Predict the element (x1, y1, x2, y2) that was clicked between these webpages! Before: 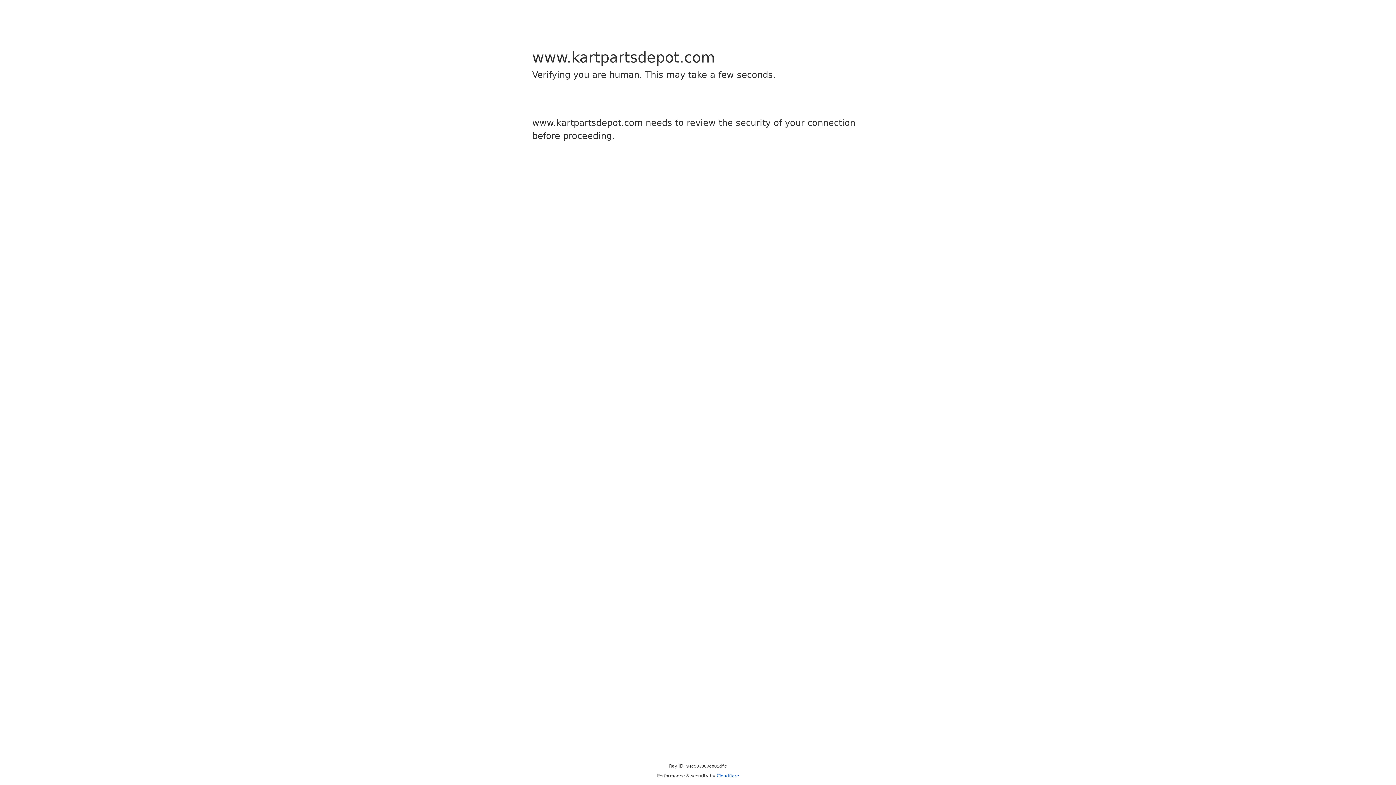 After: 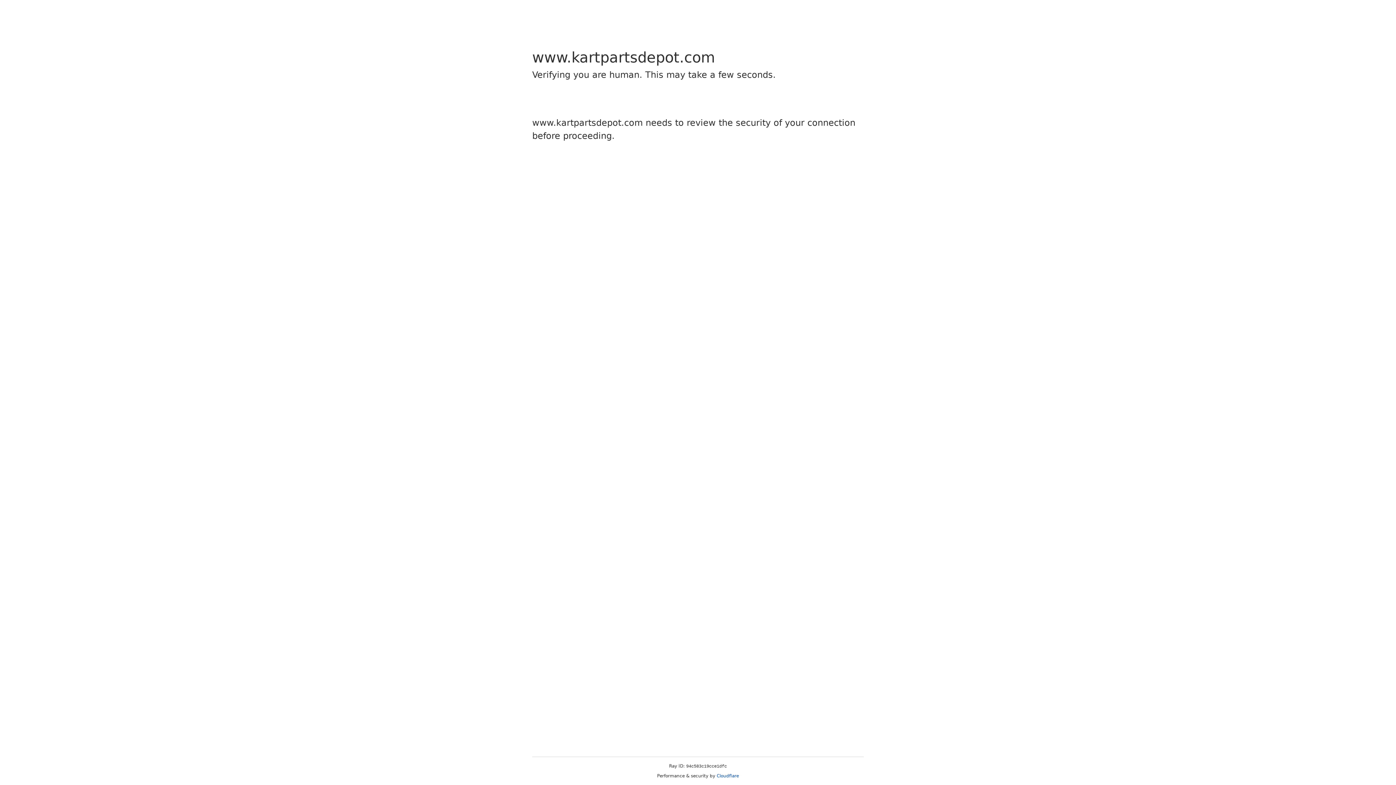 Action: bbox: (716, 773, 739, 778) label: Cloudflare